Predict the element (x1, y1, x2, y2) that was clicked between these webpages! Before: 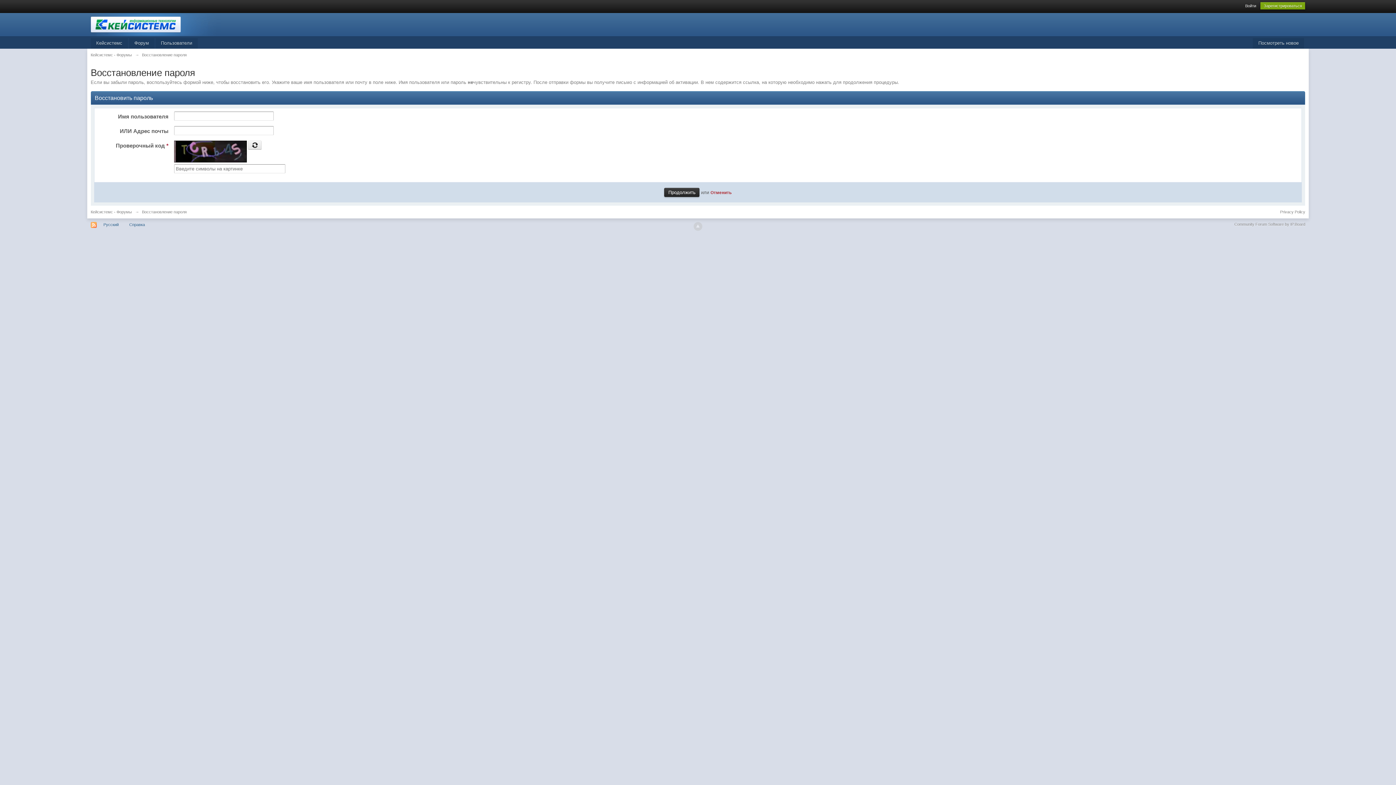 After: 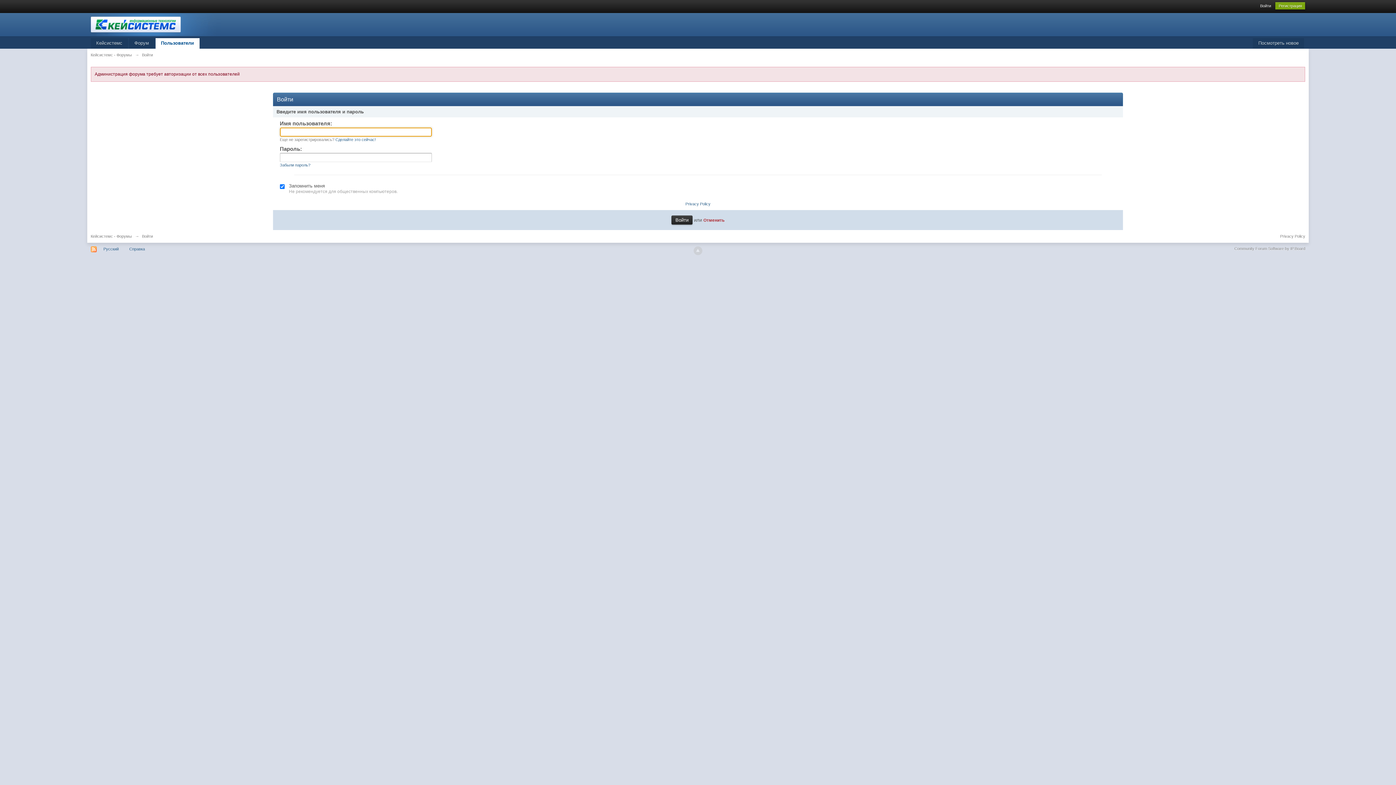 Action: bbox: (155, 38, 197, 48) label: Пользователи